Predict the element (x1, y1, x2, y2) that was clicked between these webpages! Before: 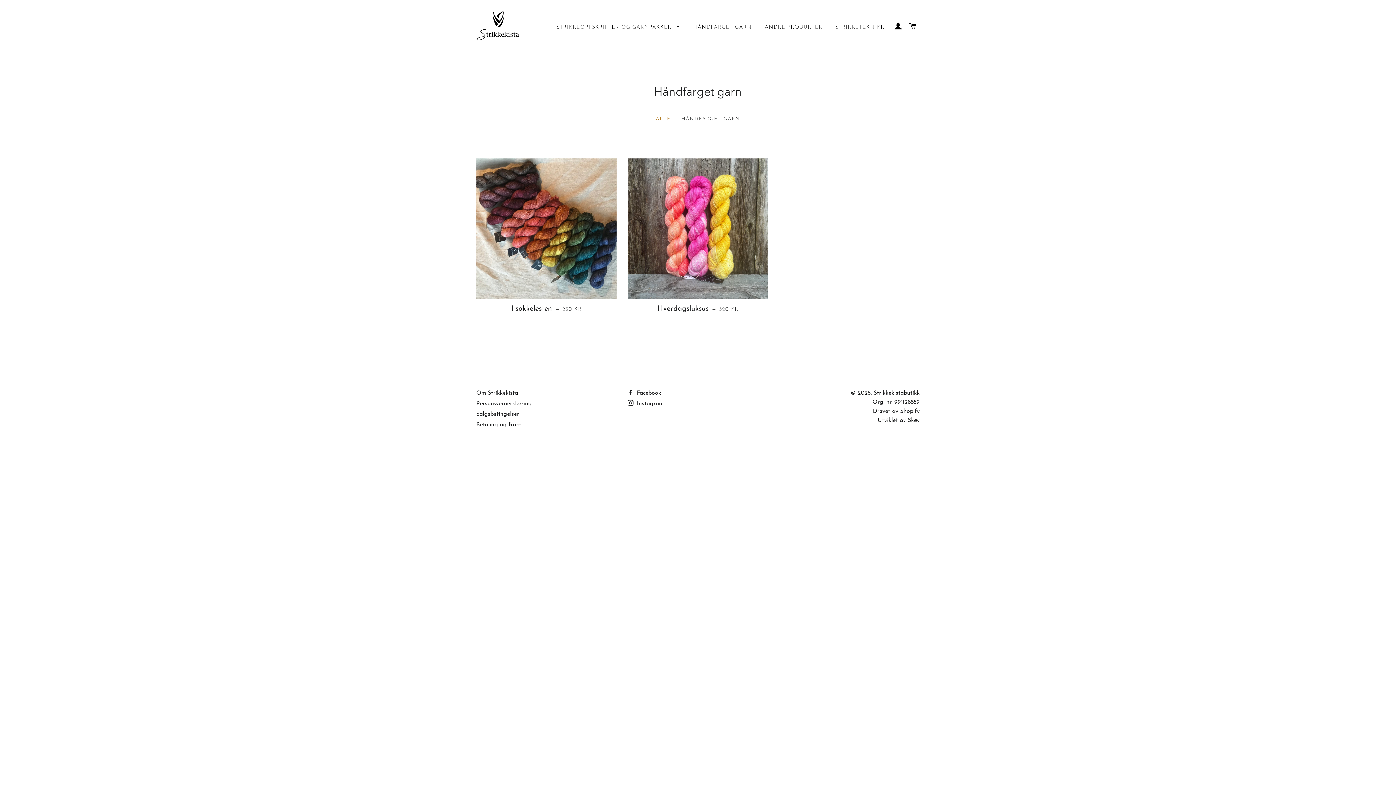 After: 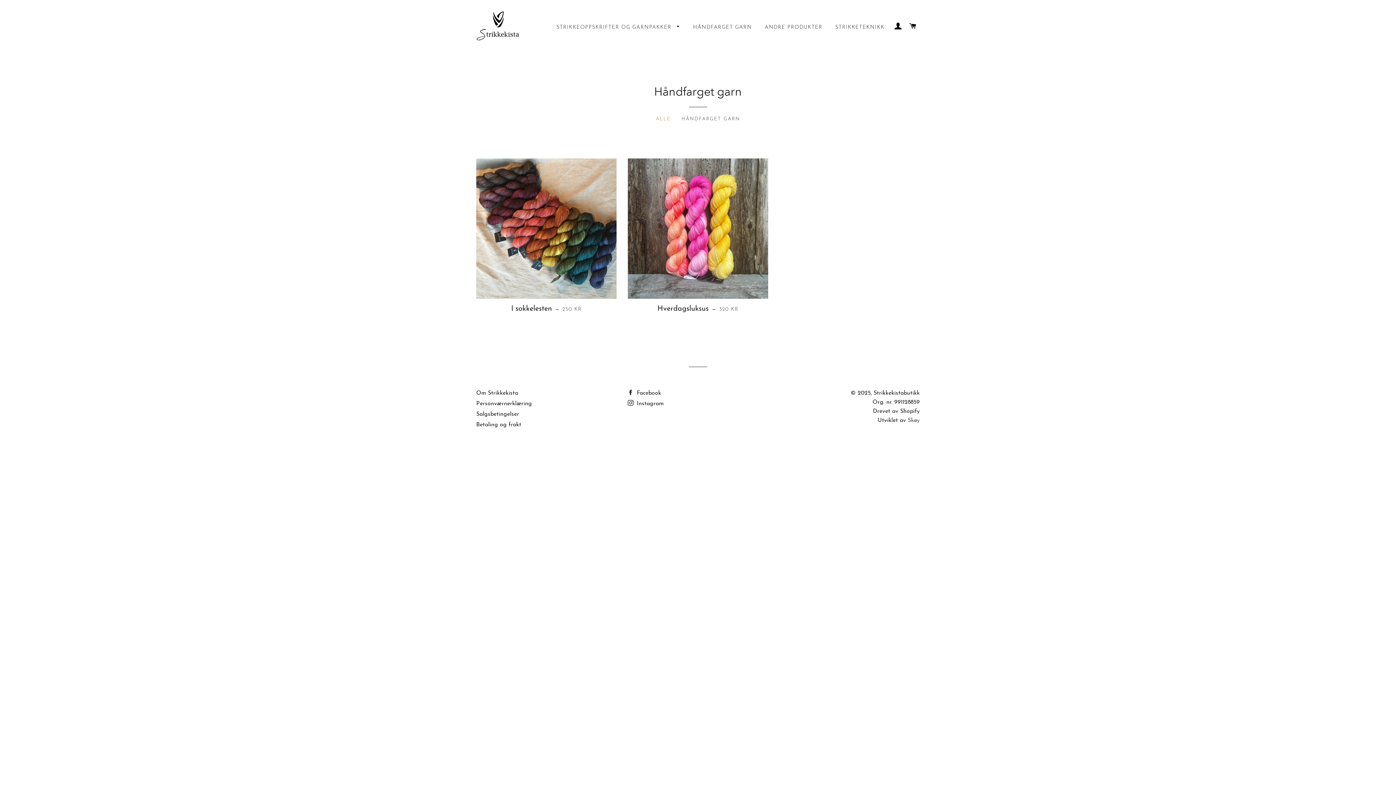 Action: label: Skøy bbox: (907, 417, 919, 423)